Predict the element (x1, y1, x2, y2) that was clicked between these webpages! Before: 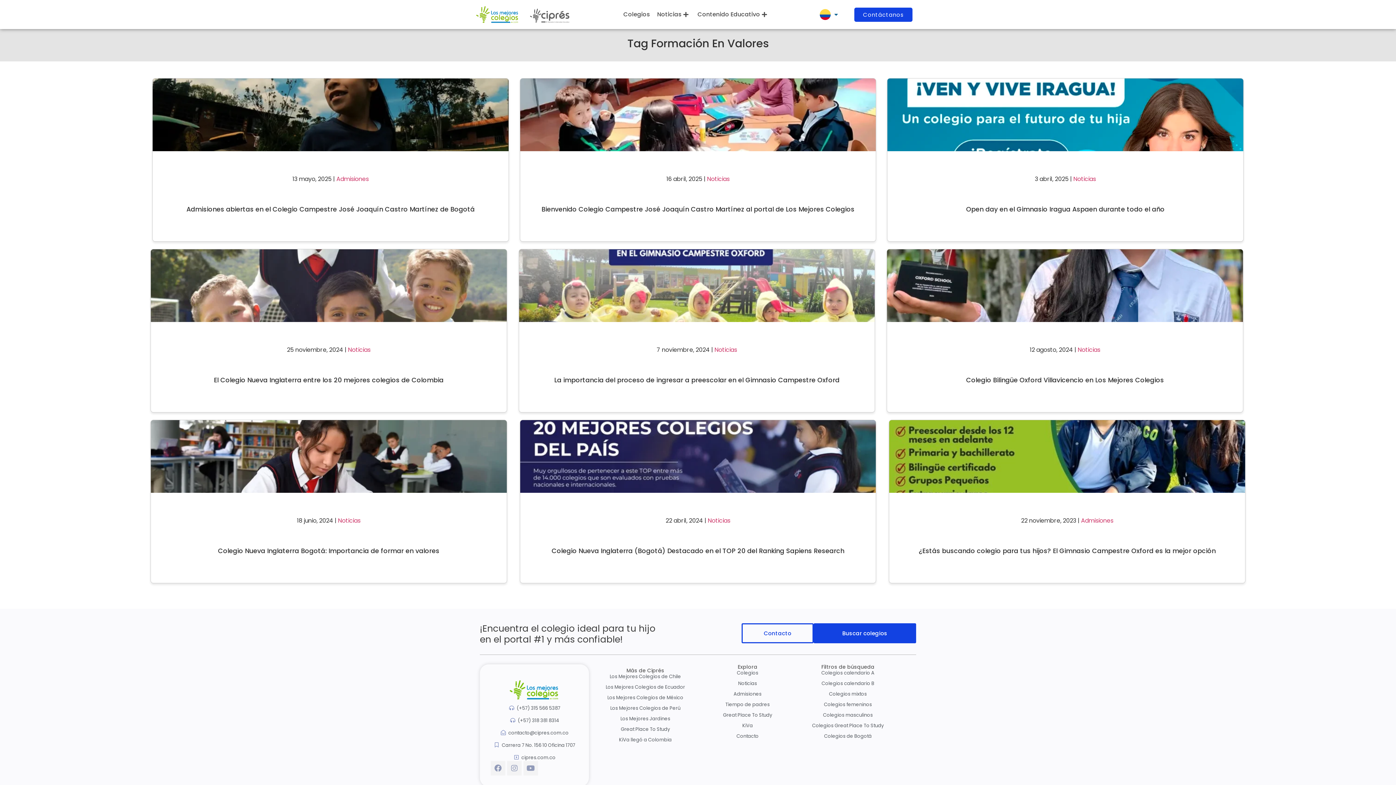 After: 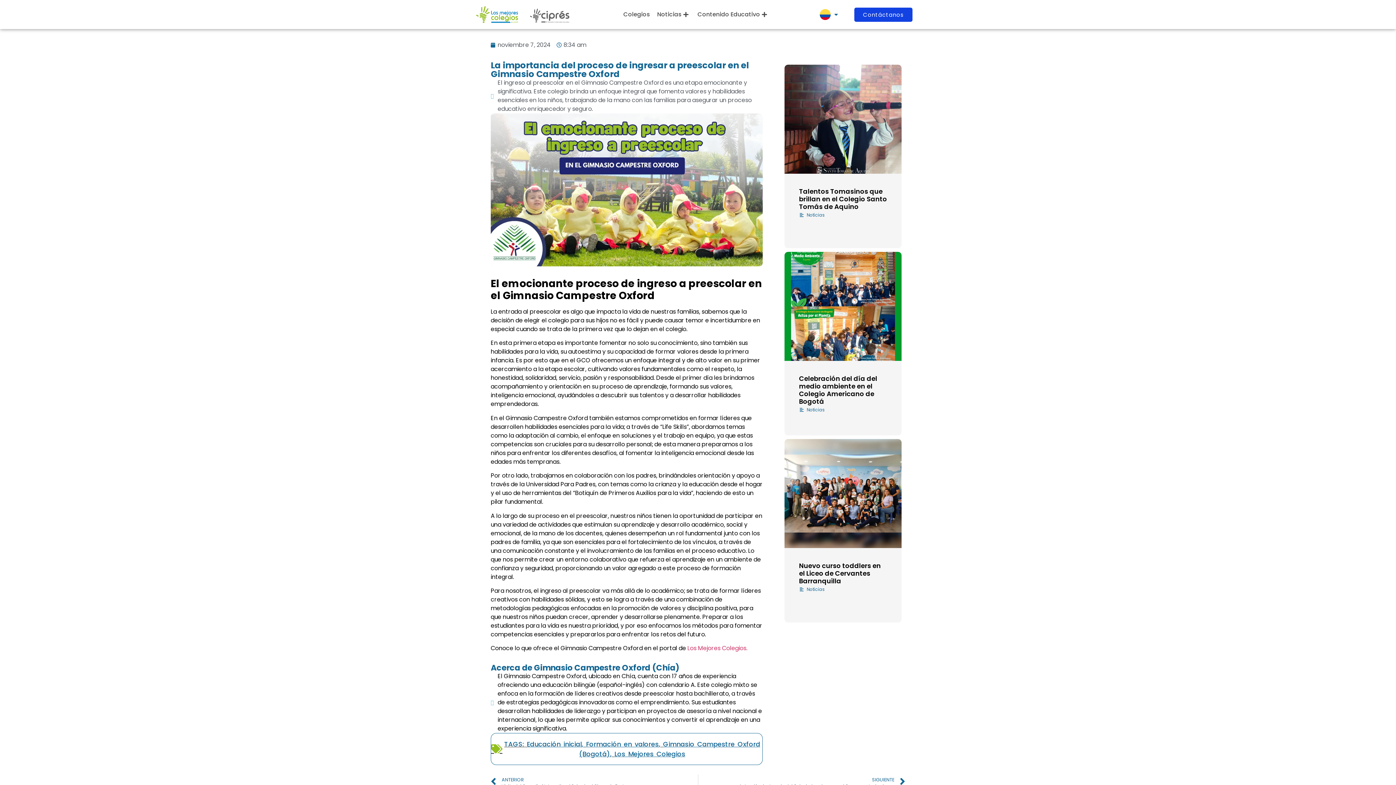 Action: bbox: (519, 315, 874, 324)